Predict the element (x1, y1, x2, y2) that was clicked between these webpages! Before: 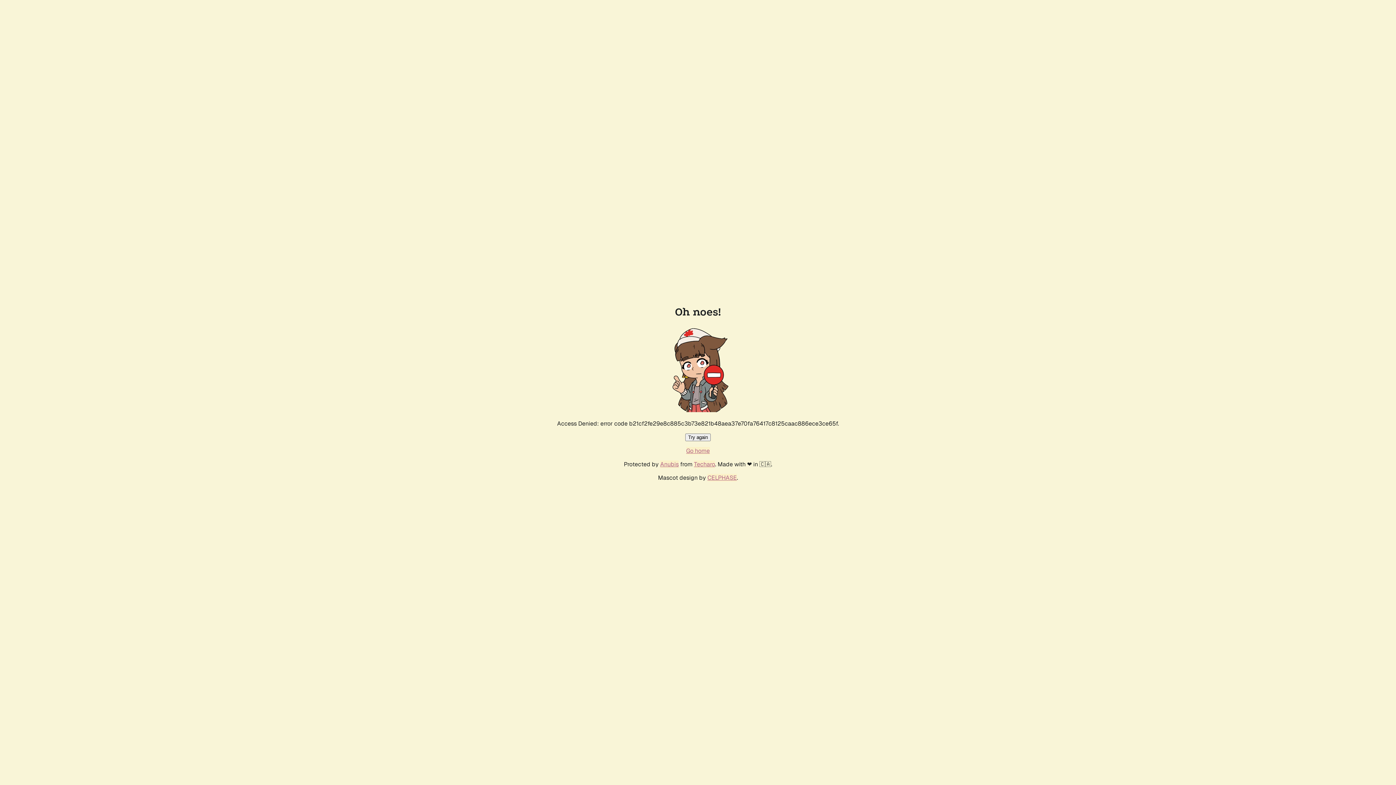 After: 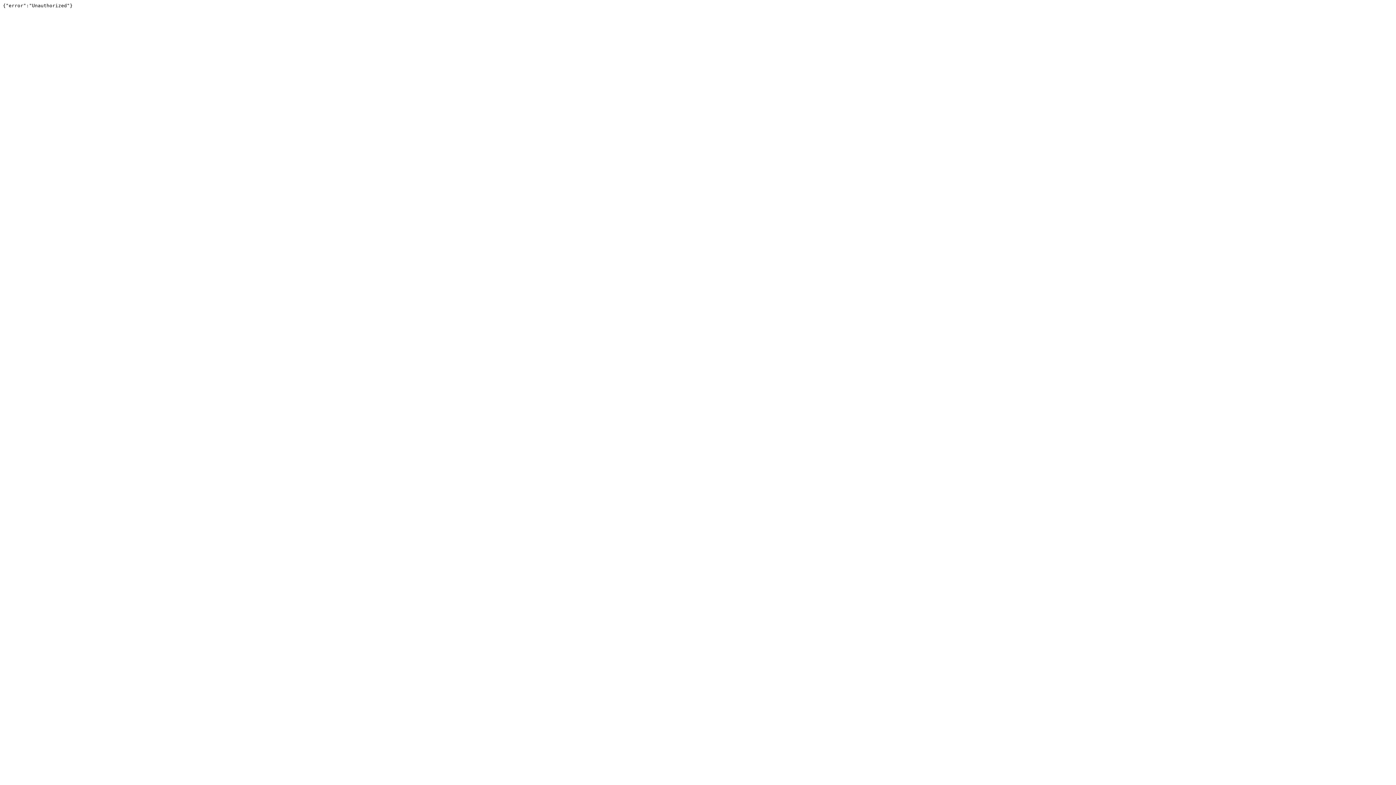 Action: label: Techaro bbox: (694, 460, 715, 468)